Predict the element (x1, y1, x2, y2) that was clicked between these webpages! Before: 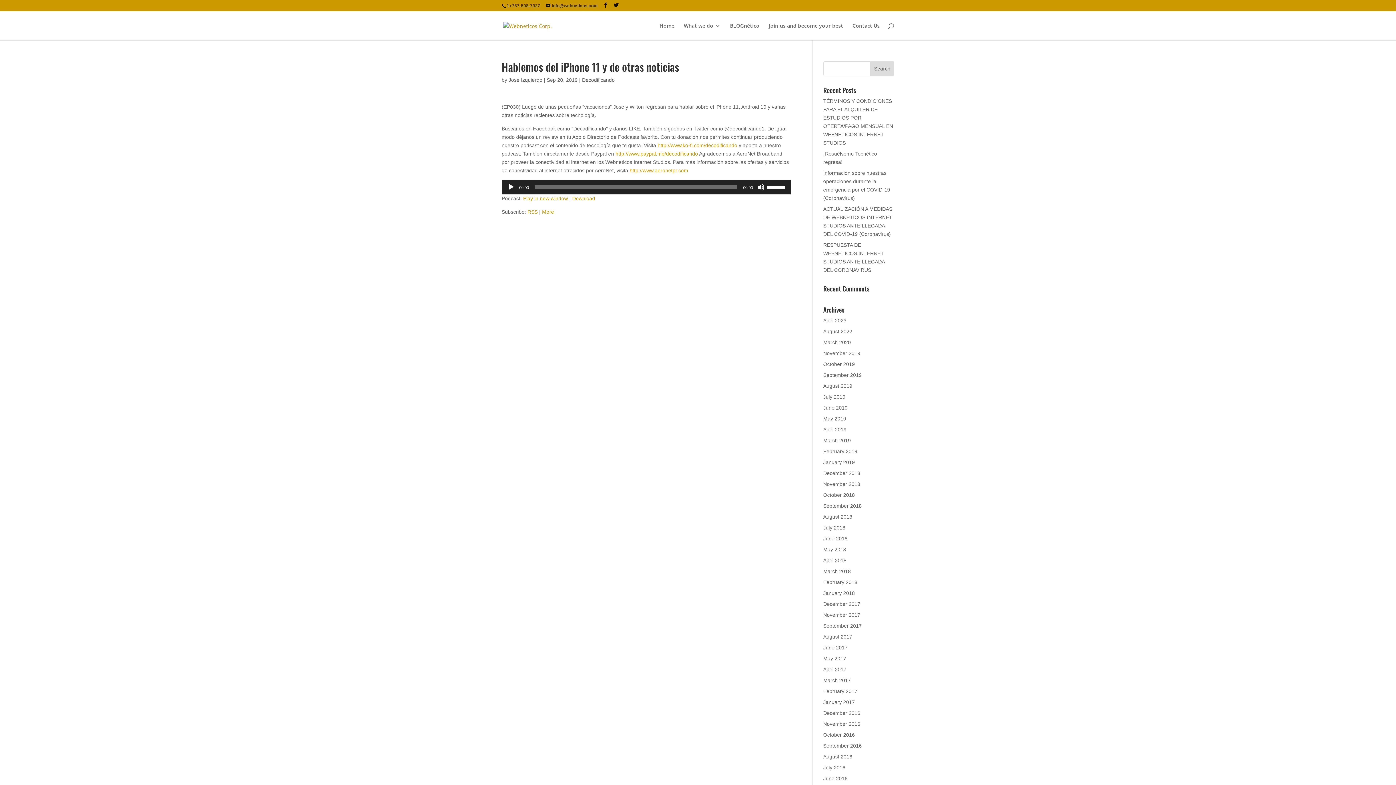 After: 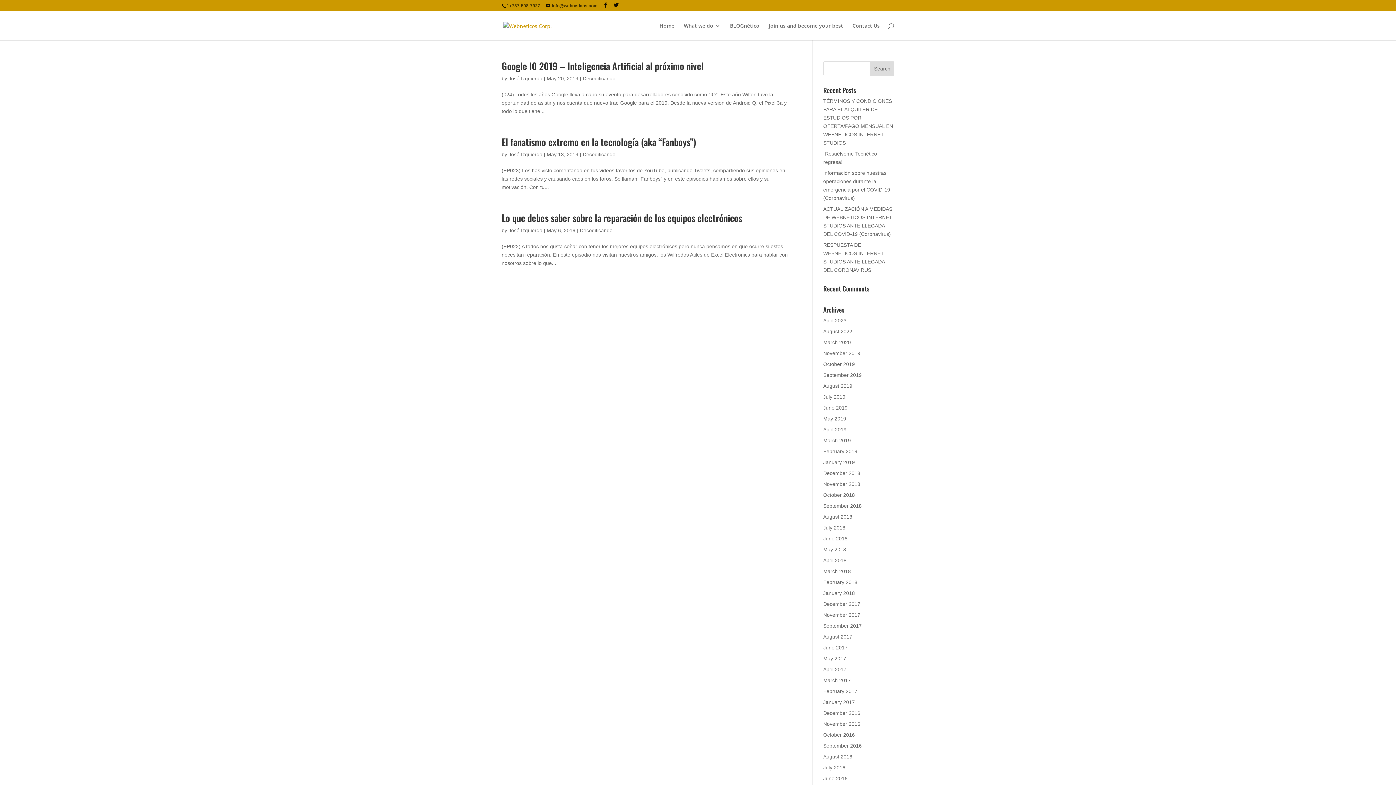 Action: bbox: (823, 416, 846, 421) label: May 2019